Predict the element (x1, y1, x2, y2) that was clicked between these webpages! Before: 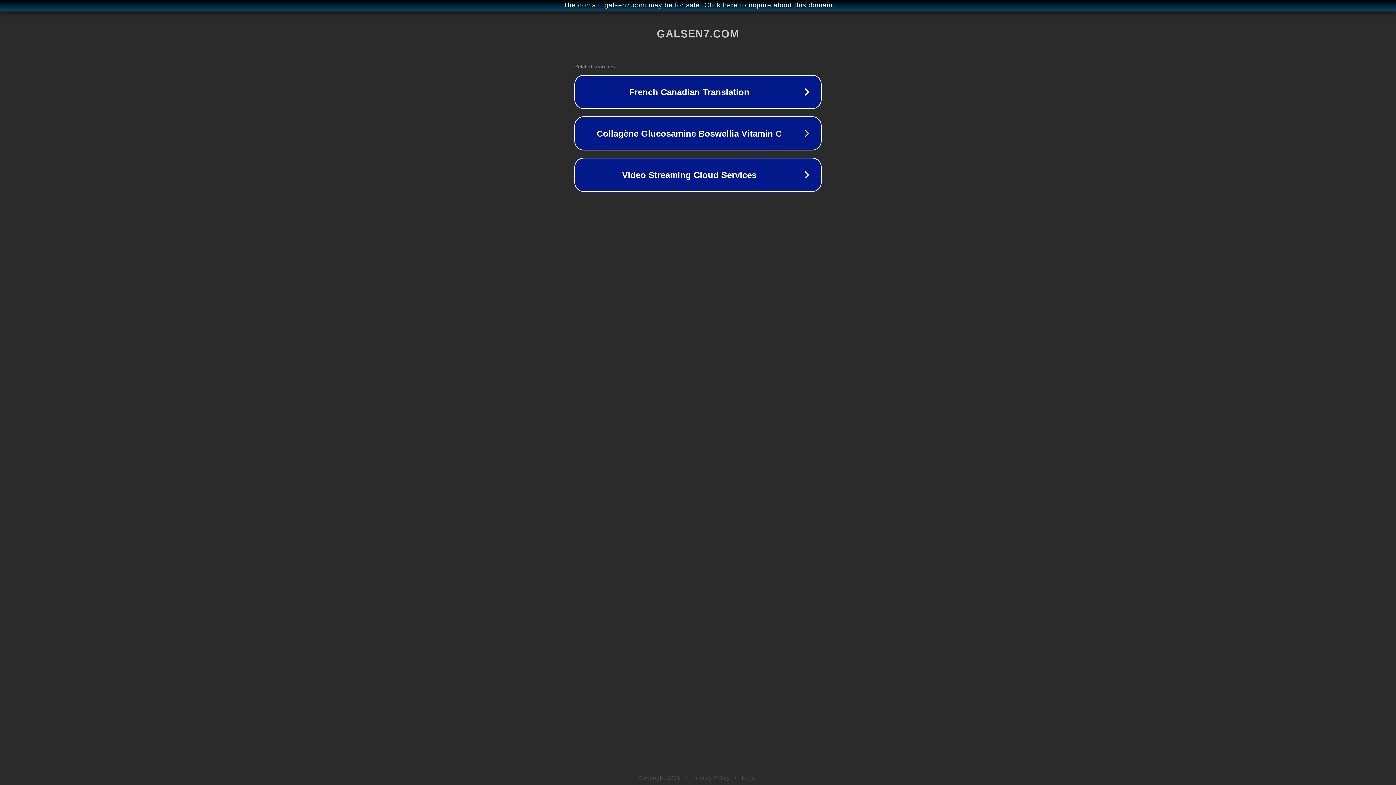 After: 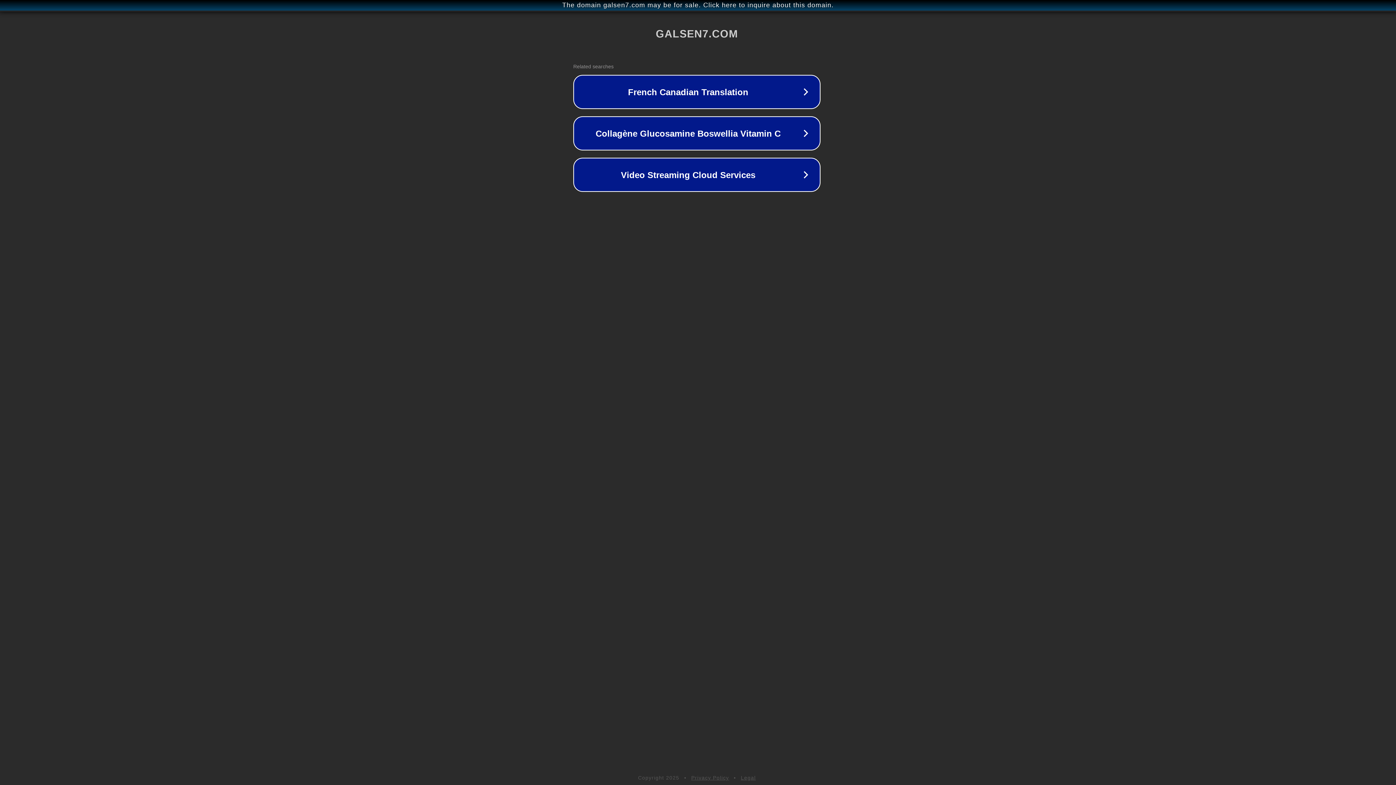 Action: label: The domain galsen7.com may be for sale. Click here to inquire about this domain. bbox: (1, 1, 1397, 9)